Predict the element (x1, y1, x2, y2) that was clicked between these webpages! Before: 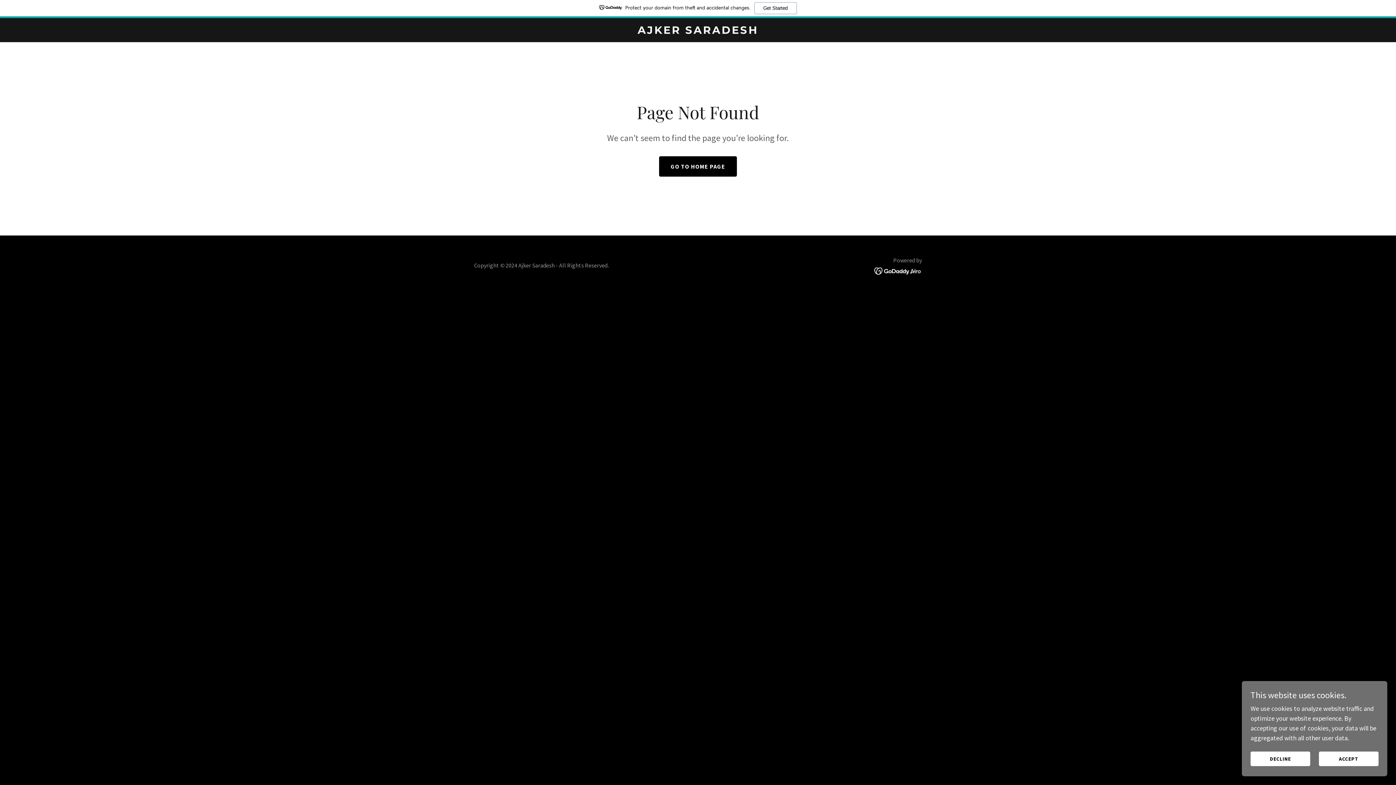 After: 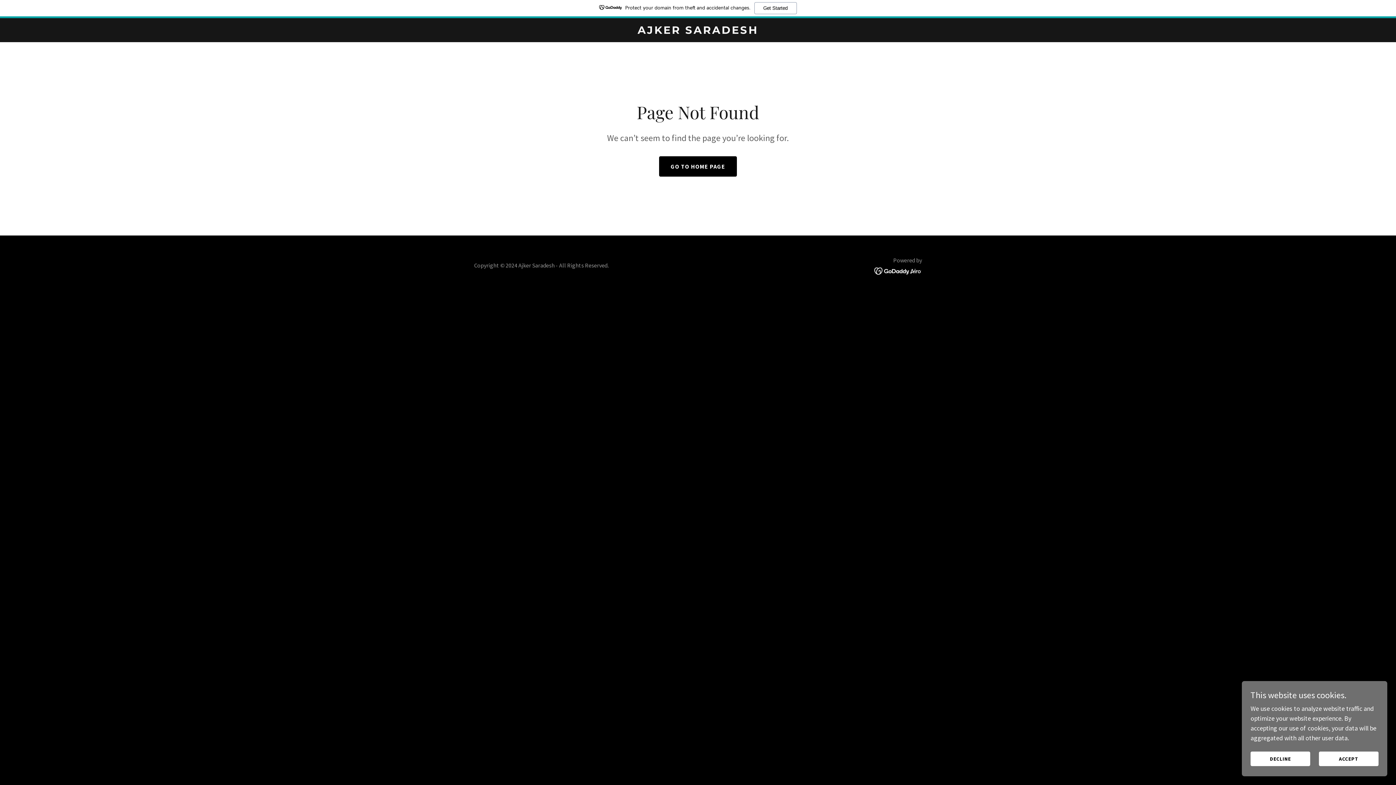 Action: bbox: (874, 248, 922, 256)